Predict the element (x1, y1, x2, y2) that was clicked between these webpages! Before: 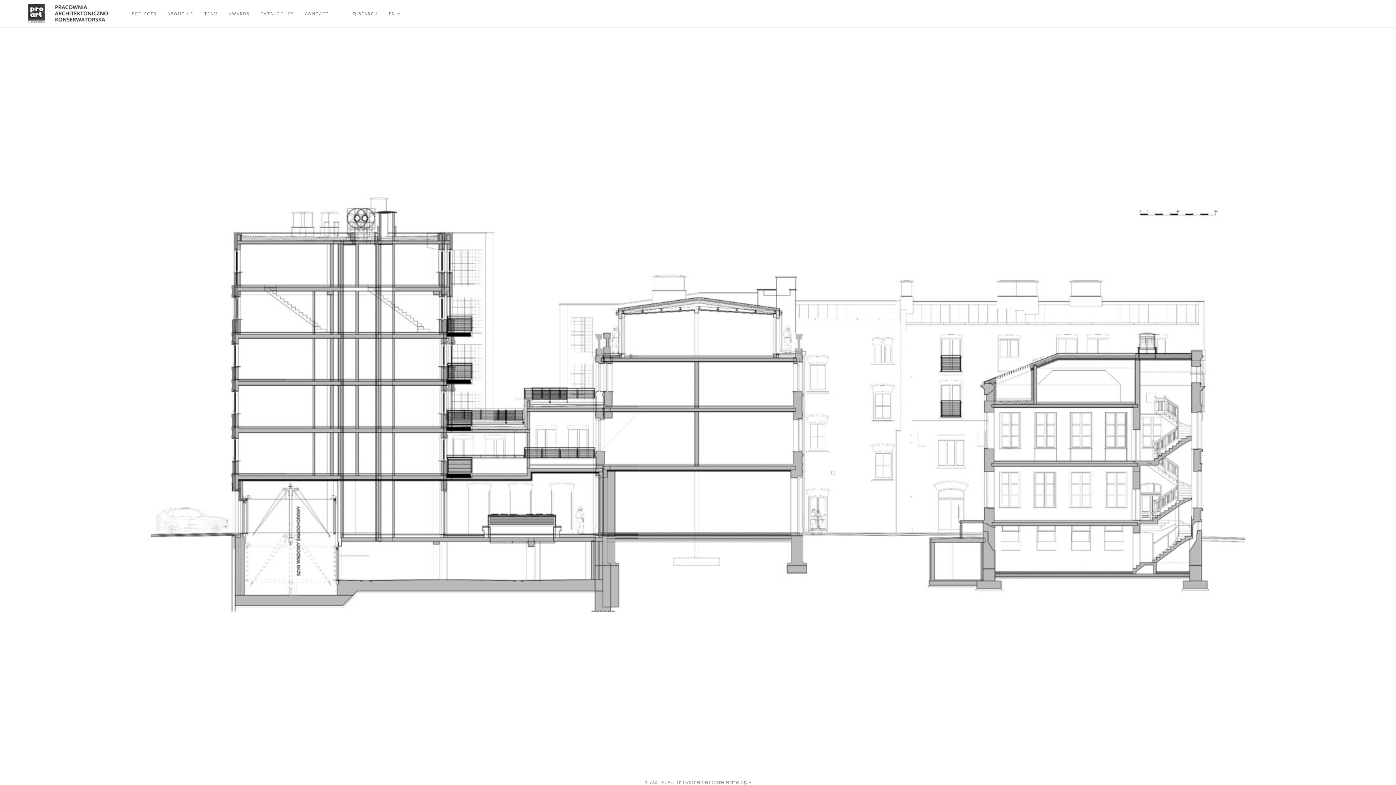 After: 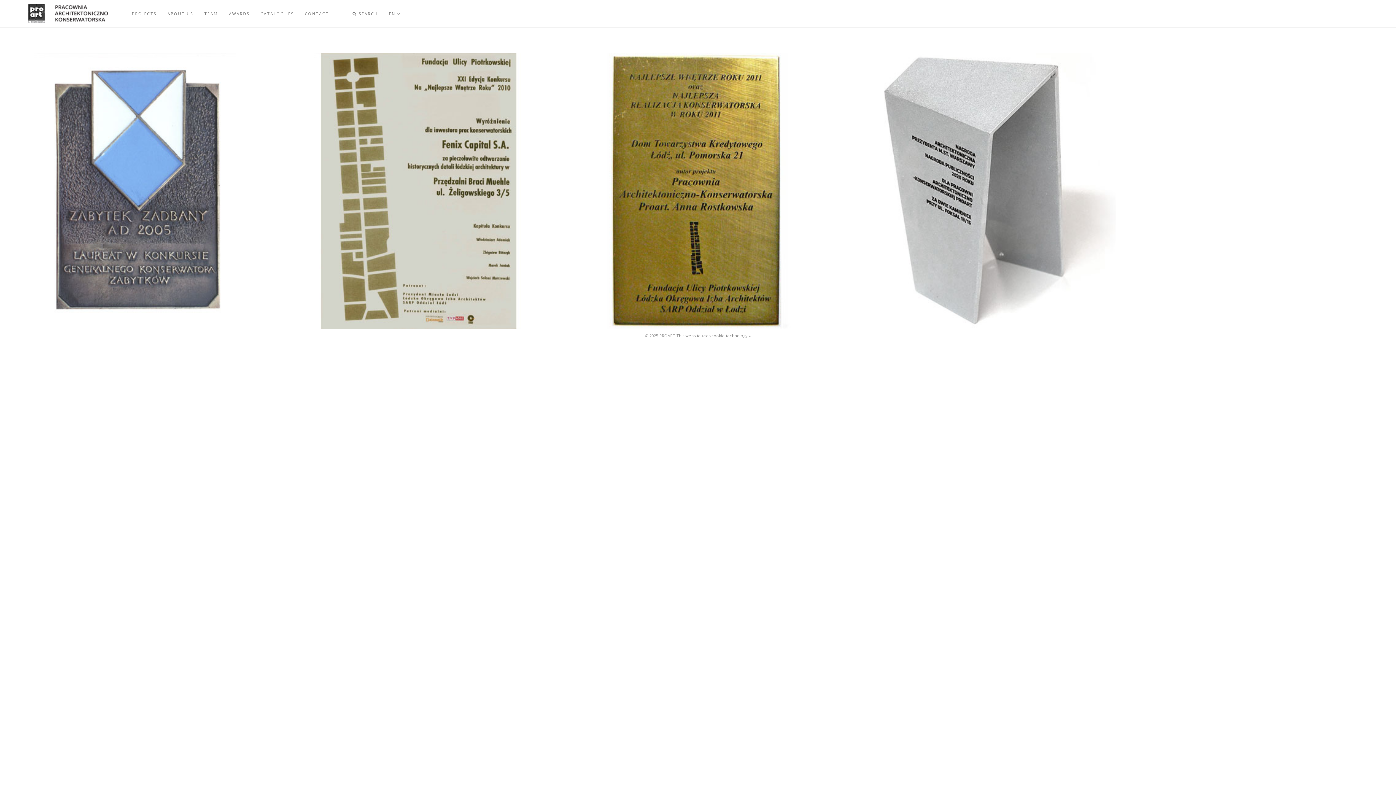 Action: bbox: (229, 0, 249, 27) label: AWARDS